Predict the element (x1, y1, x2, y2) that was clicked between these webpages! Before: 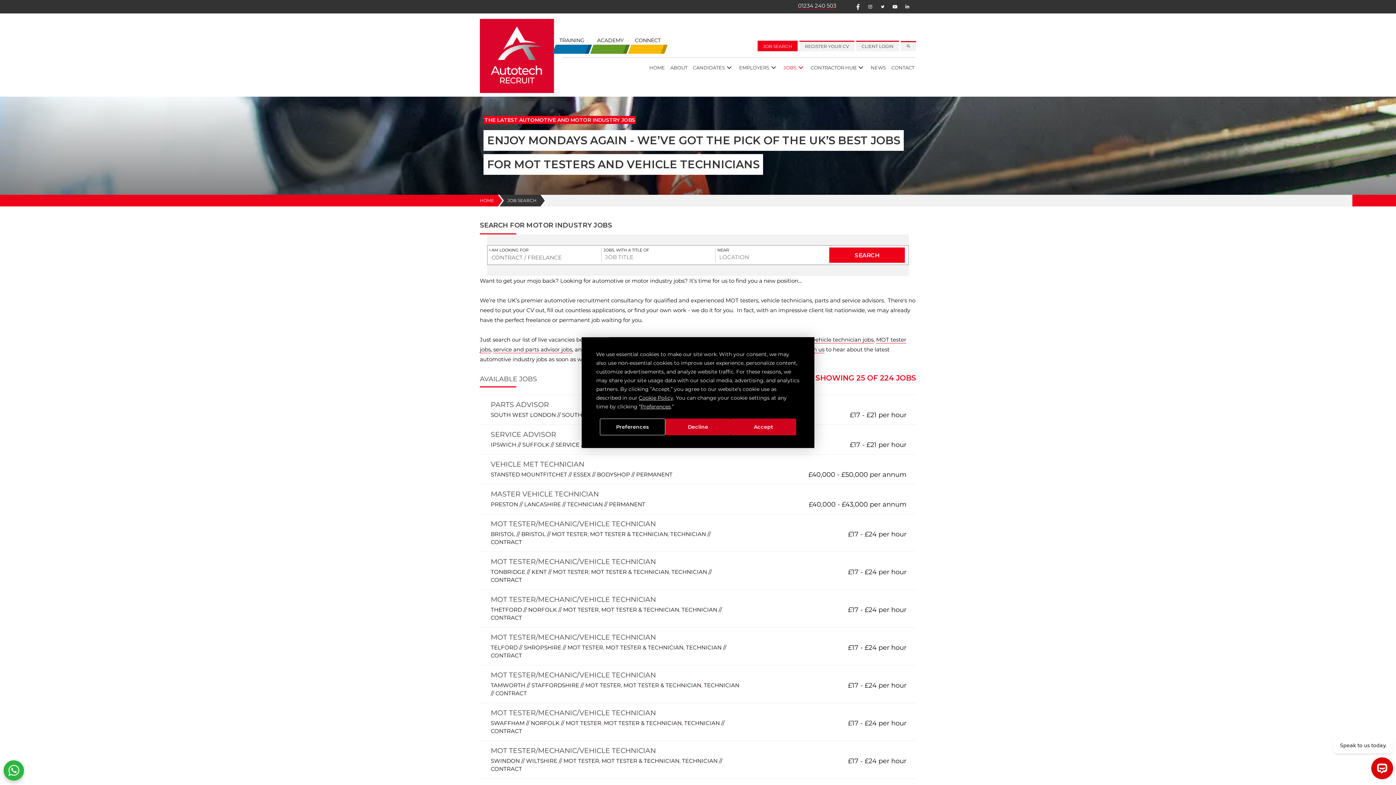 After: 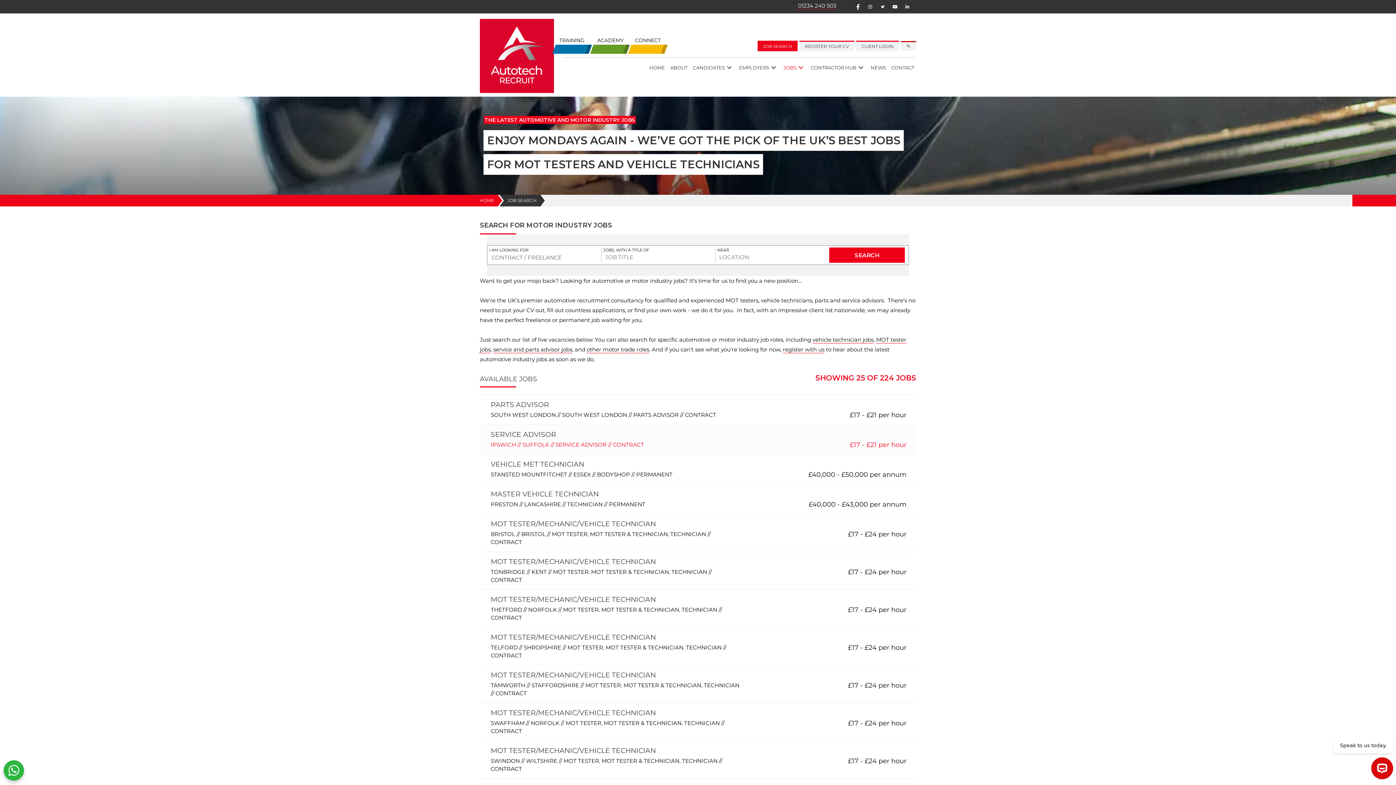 Action: label: Decline bbox: (665, 418, 730, 435)